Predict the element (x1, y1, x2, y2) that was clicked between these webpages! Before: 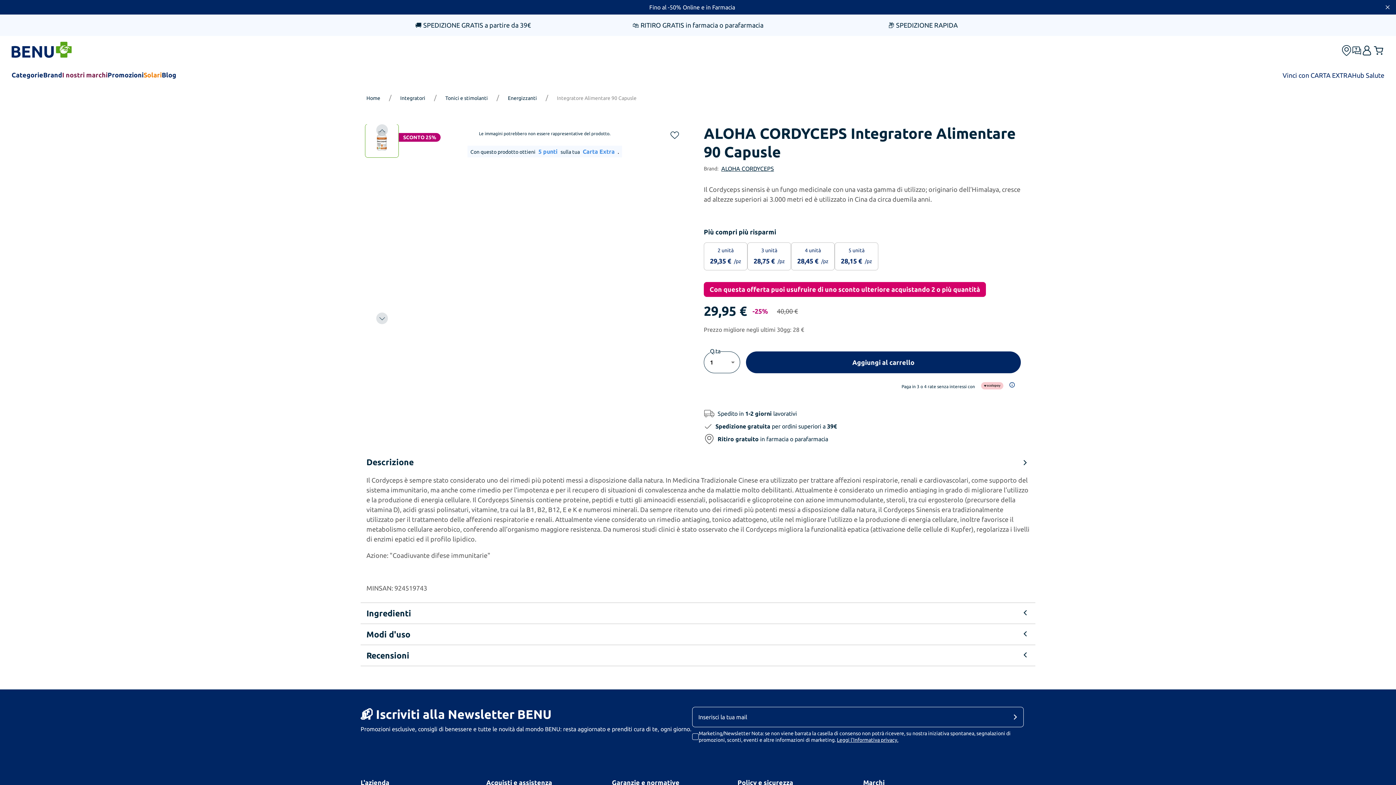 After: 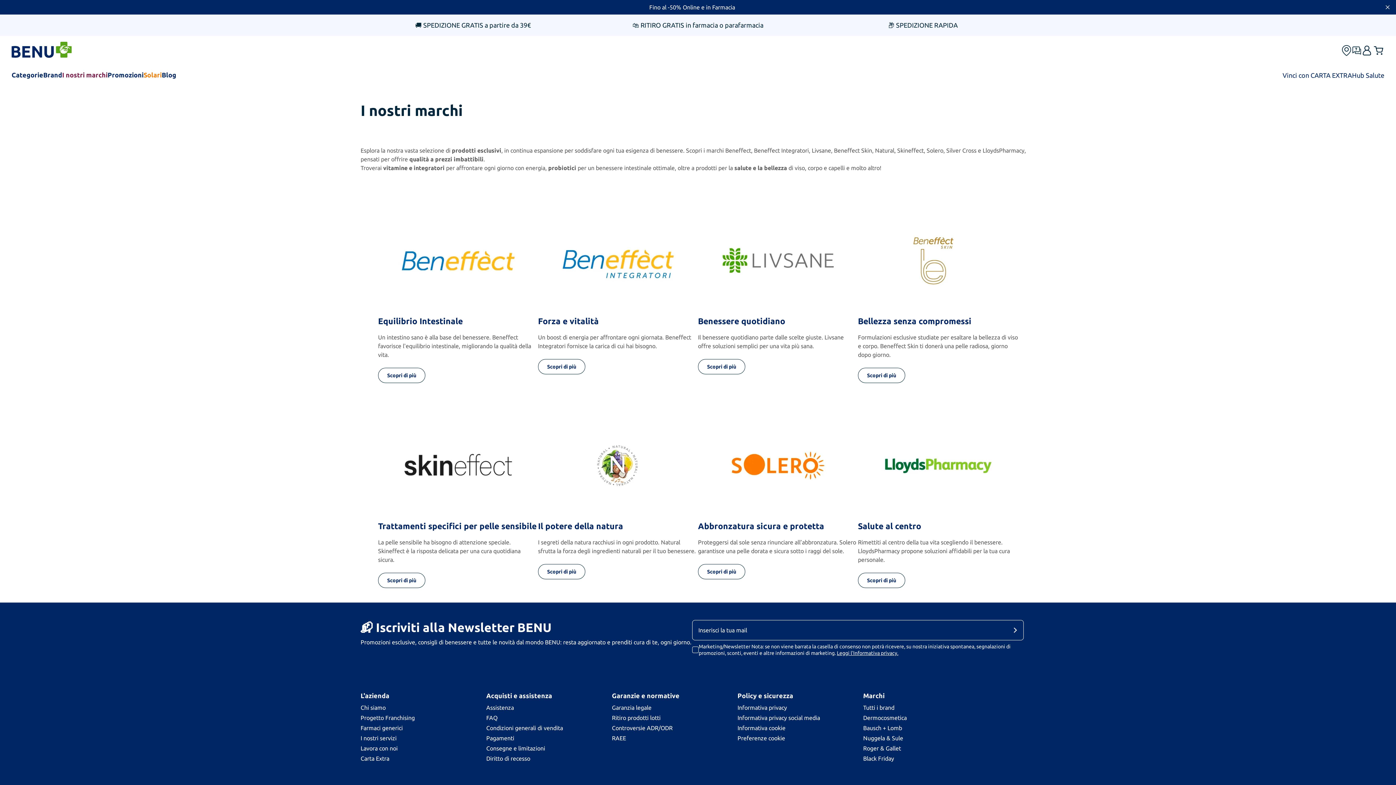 Action: label: I nostri marchi bbox: (62, 70, 107, 79)